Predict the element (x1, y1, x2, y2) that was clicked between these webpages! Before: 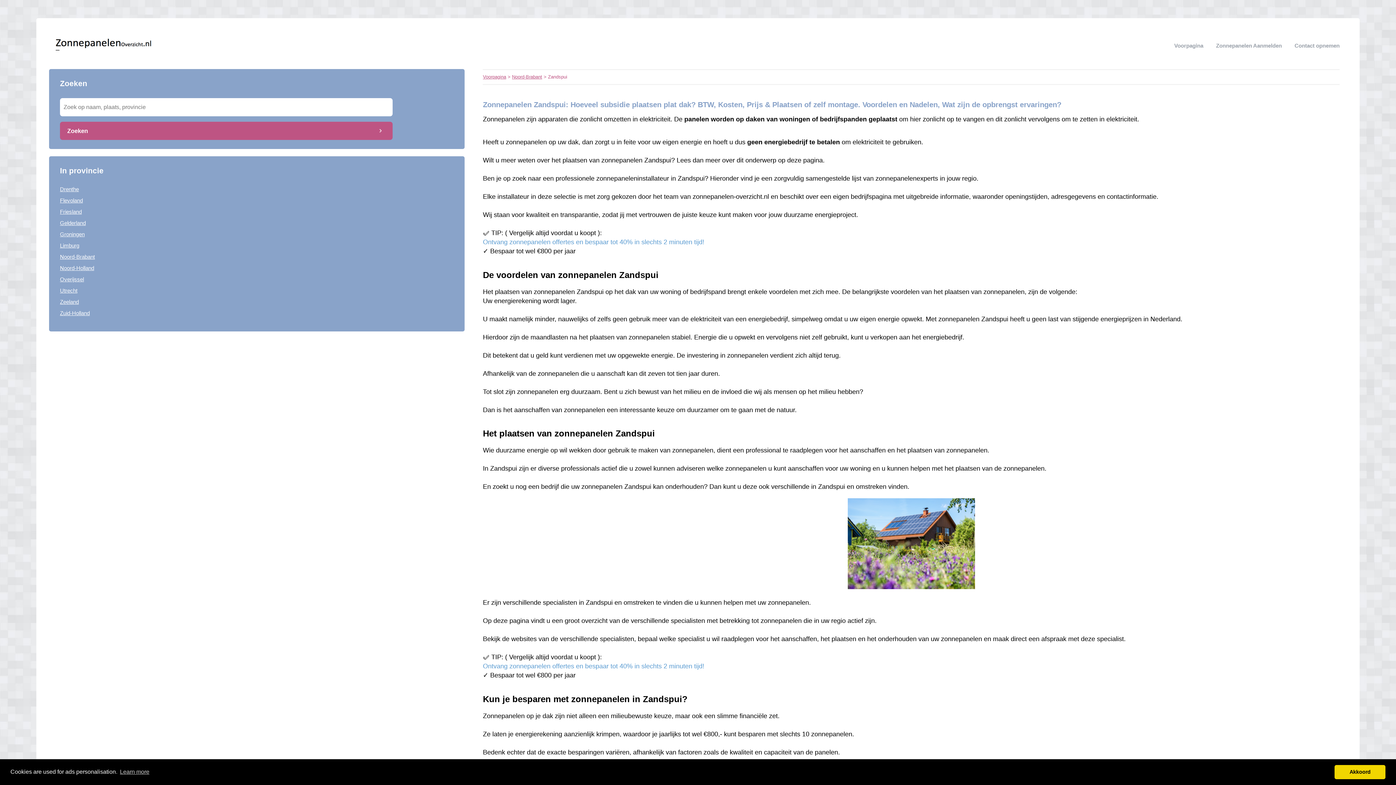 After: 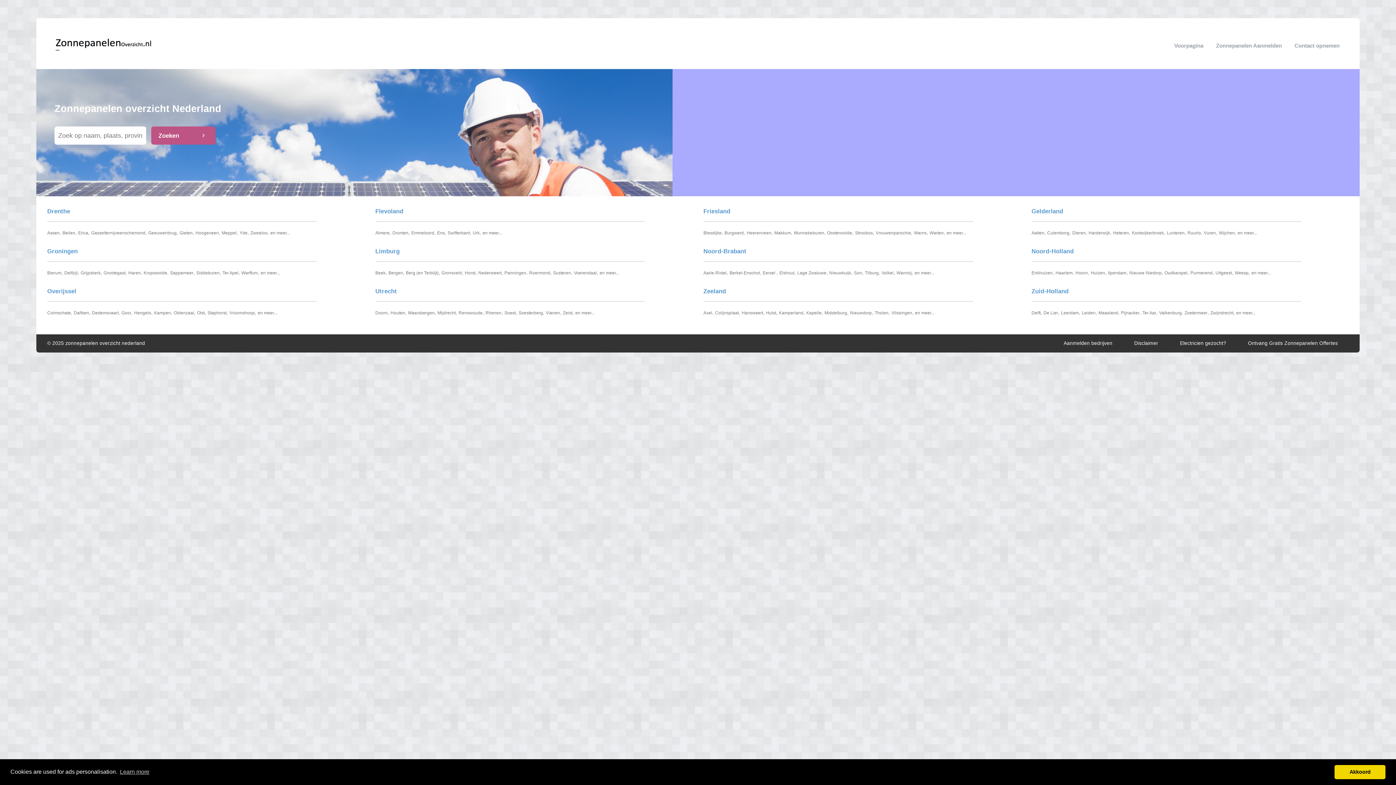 Action: bbox: (54, 36, 152, 50)